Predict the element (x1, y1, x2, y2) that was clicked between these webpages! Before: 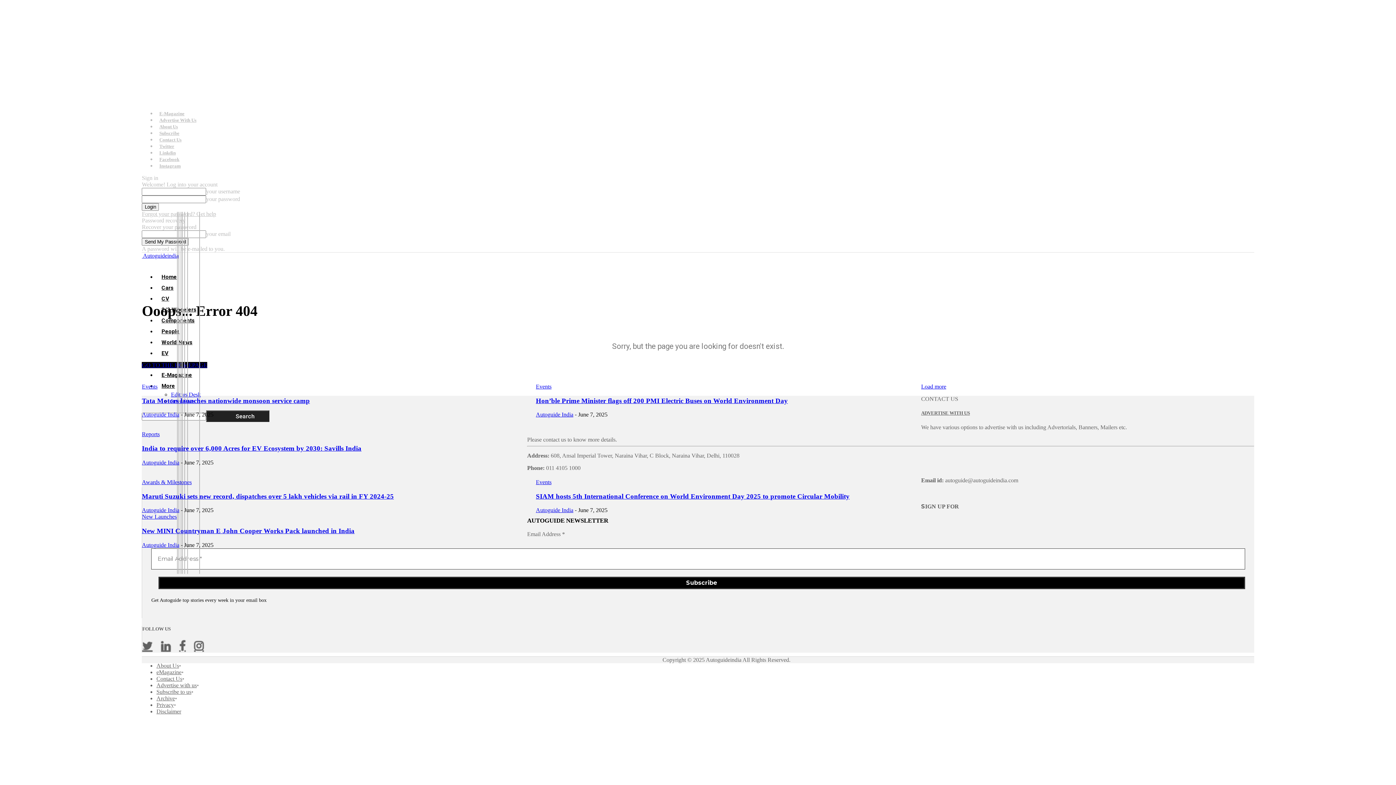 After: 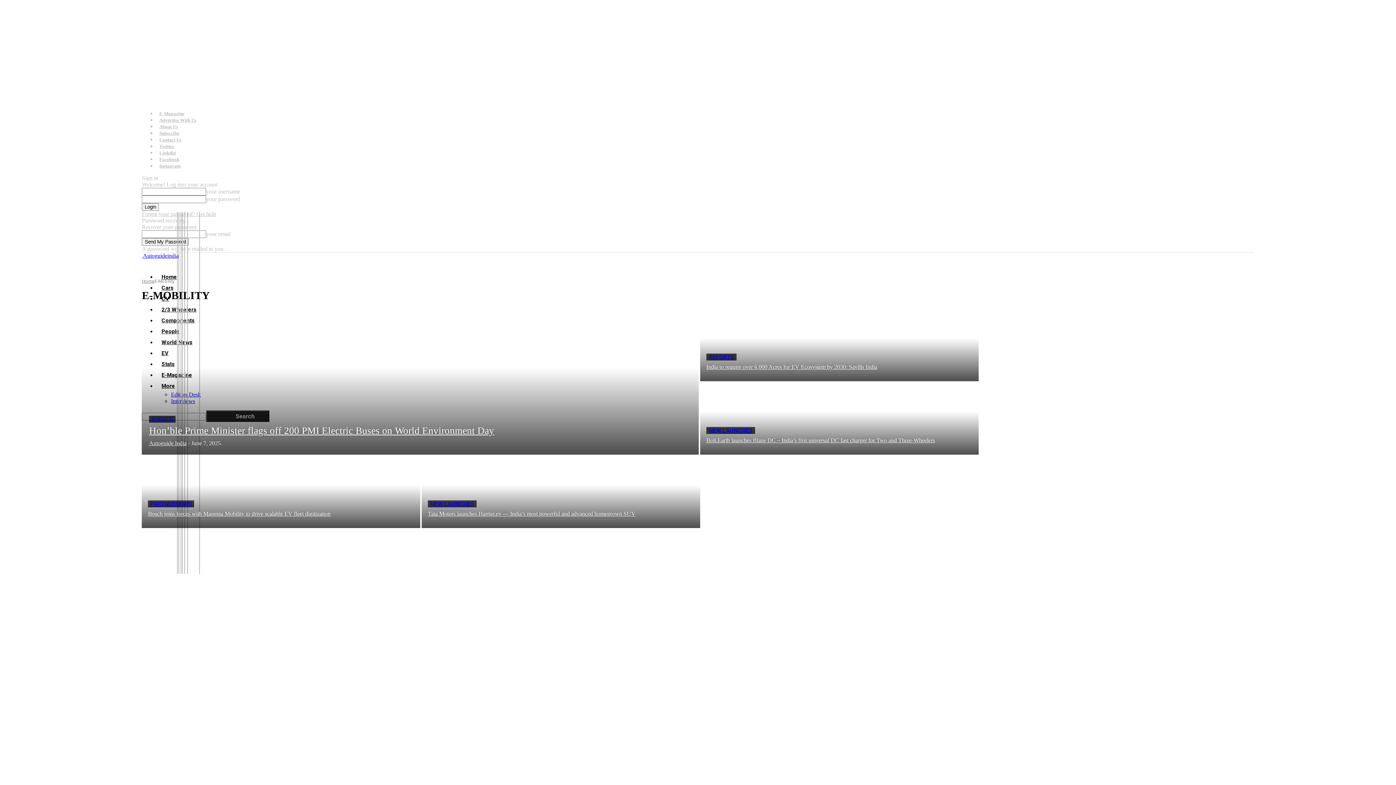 Action: label: EV bbox: (156, 350, 173, 356)